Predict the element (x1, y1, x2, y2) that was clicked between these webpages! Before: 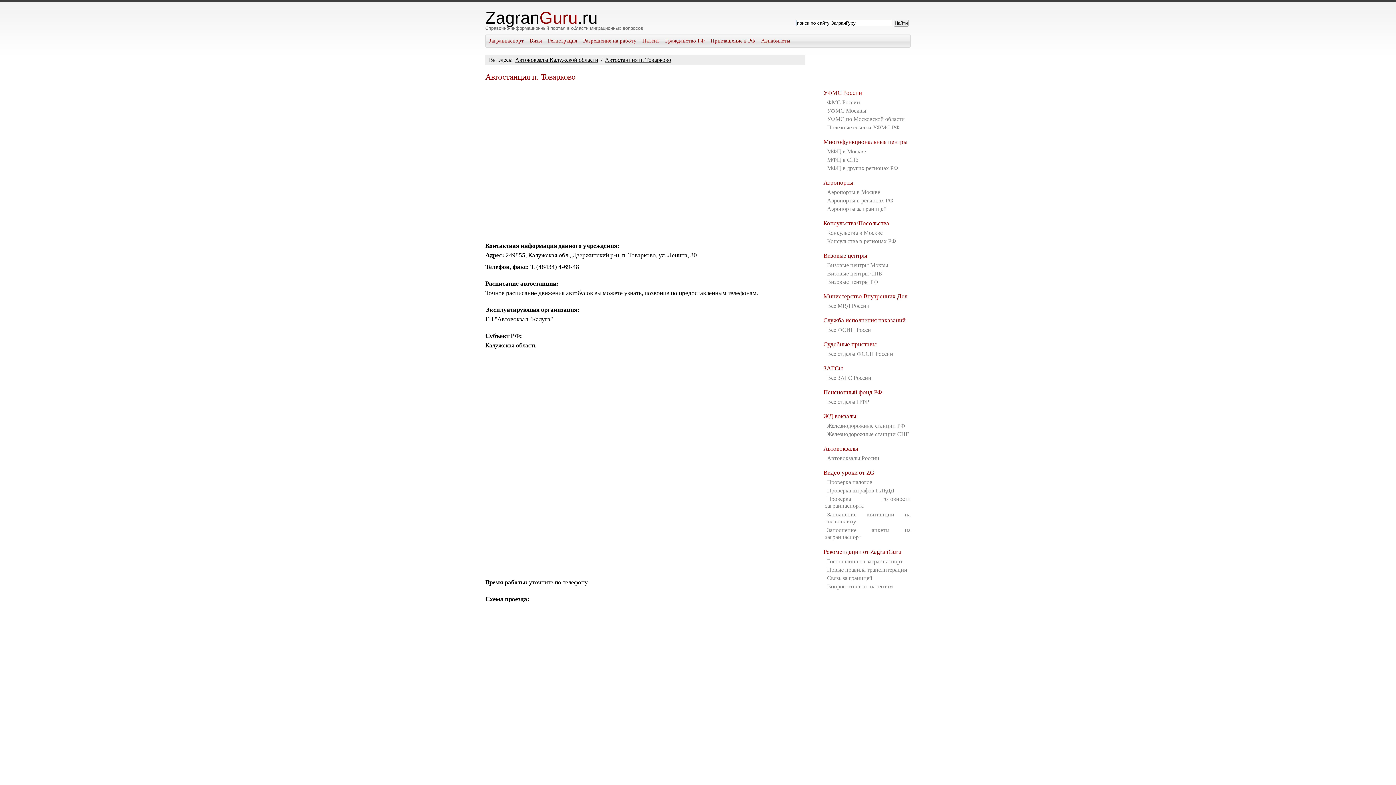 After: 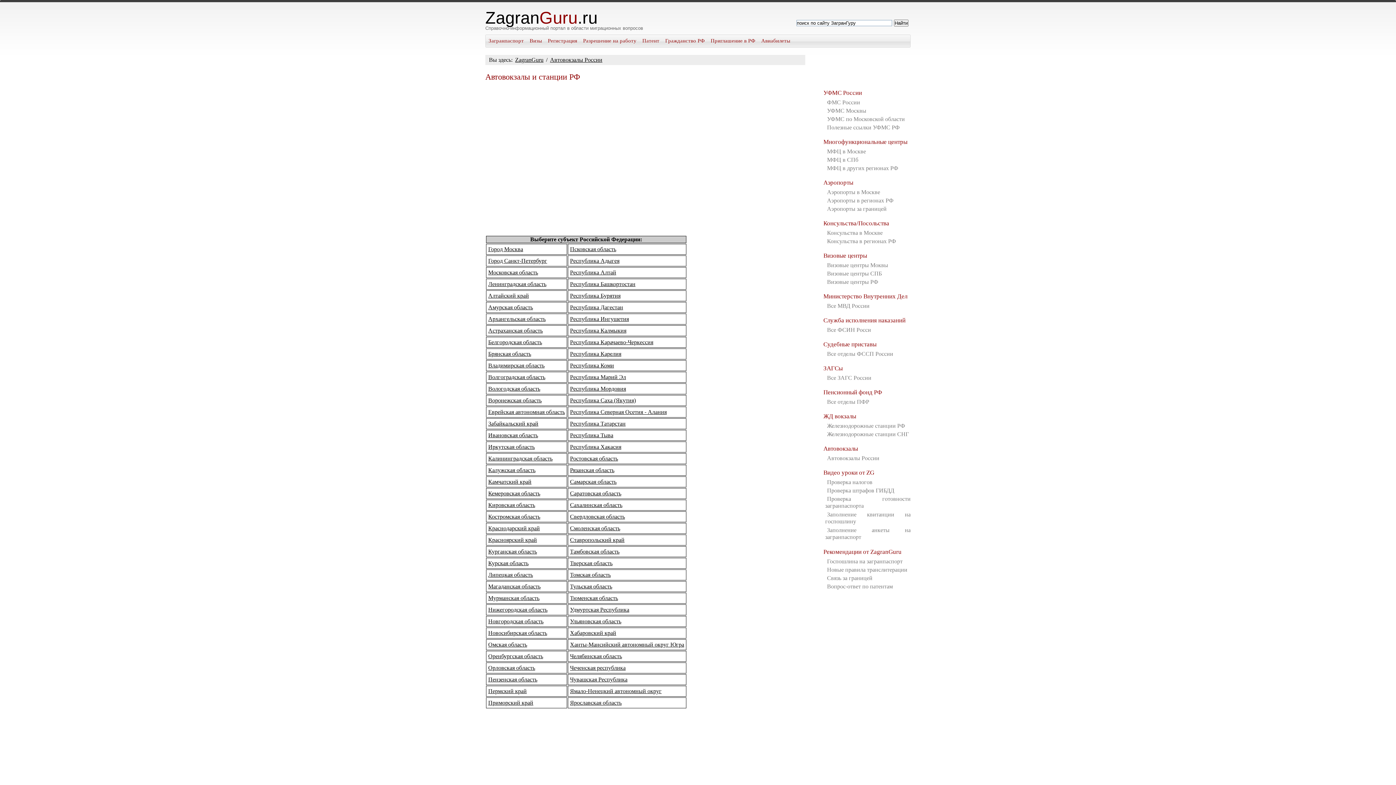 Action: label: Автовокзалы России bbox: (825, 454, 879, 461)